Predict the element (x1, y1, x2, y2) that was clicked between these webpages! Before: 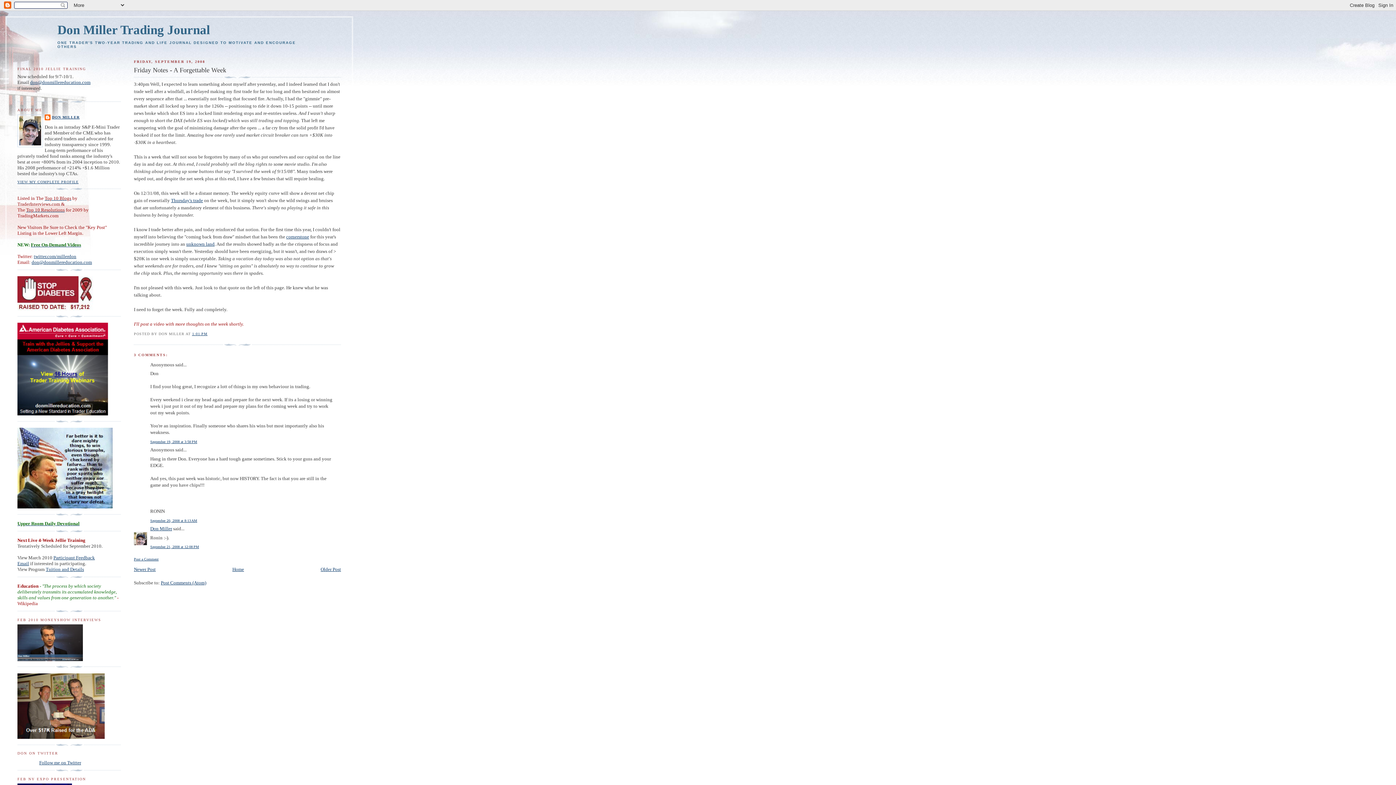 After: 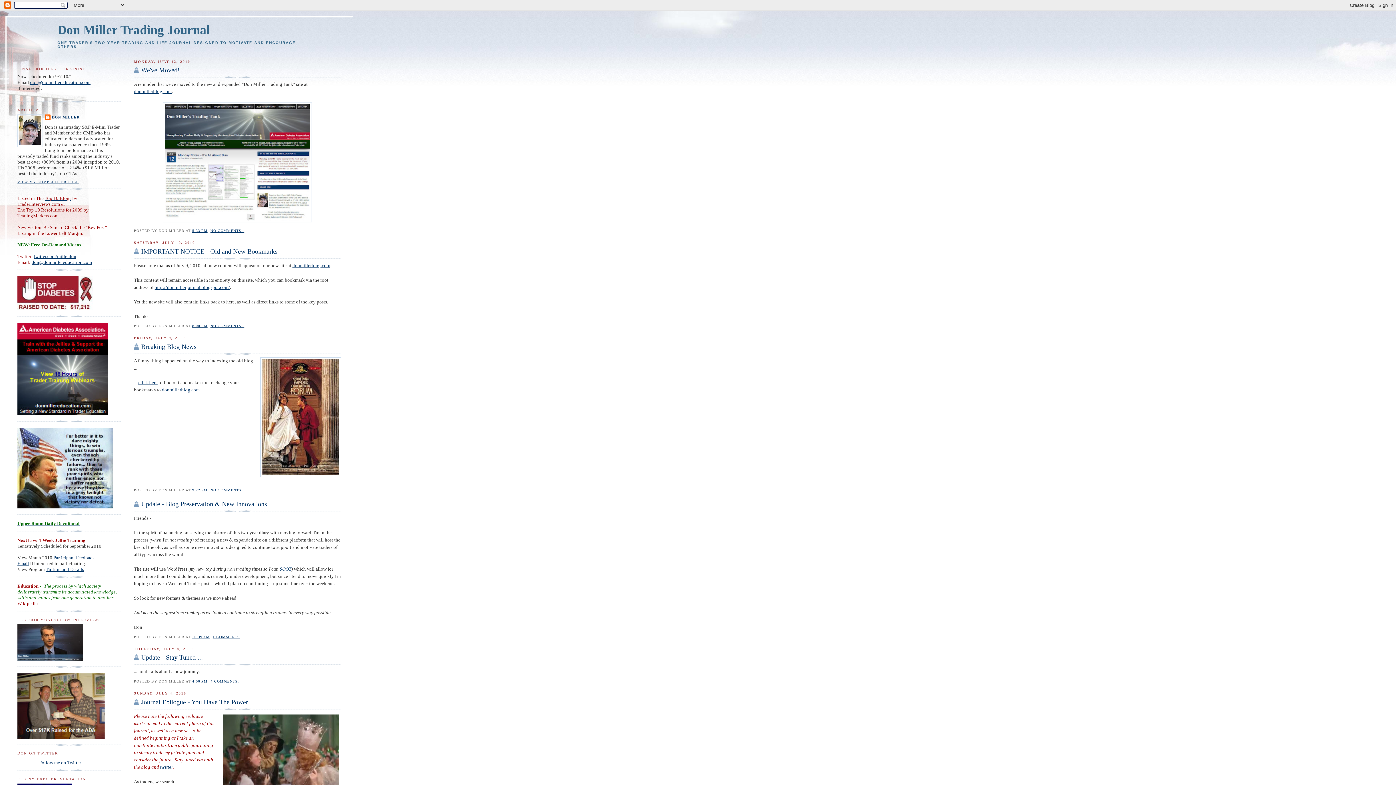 Action: bbox: (232, 566, 244, 572) label: Home